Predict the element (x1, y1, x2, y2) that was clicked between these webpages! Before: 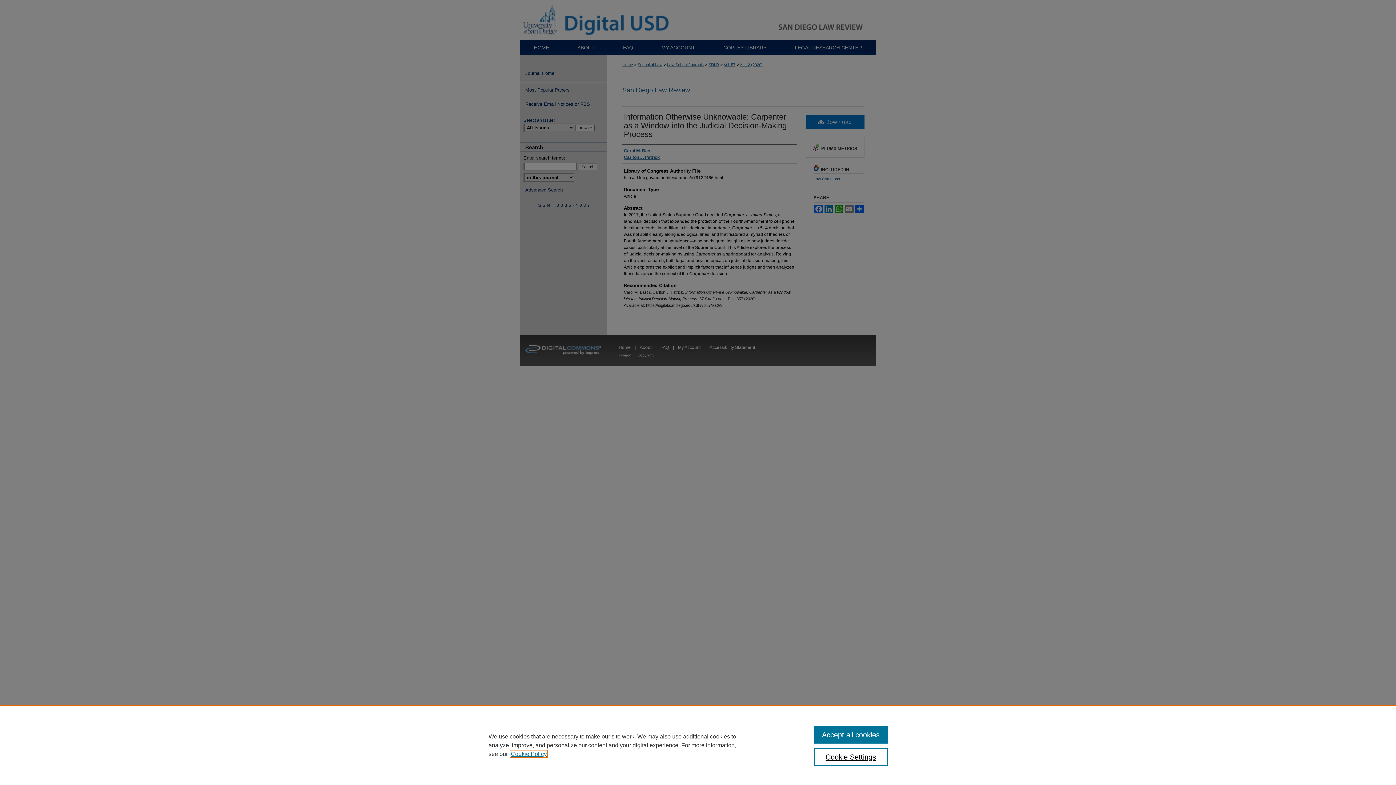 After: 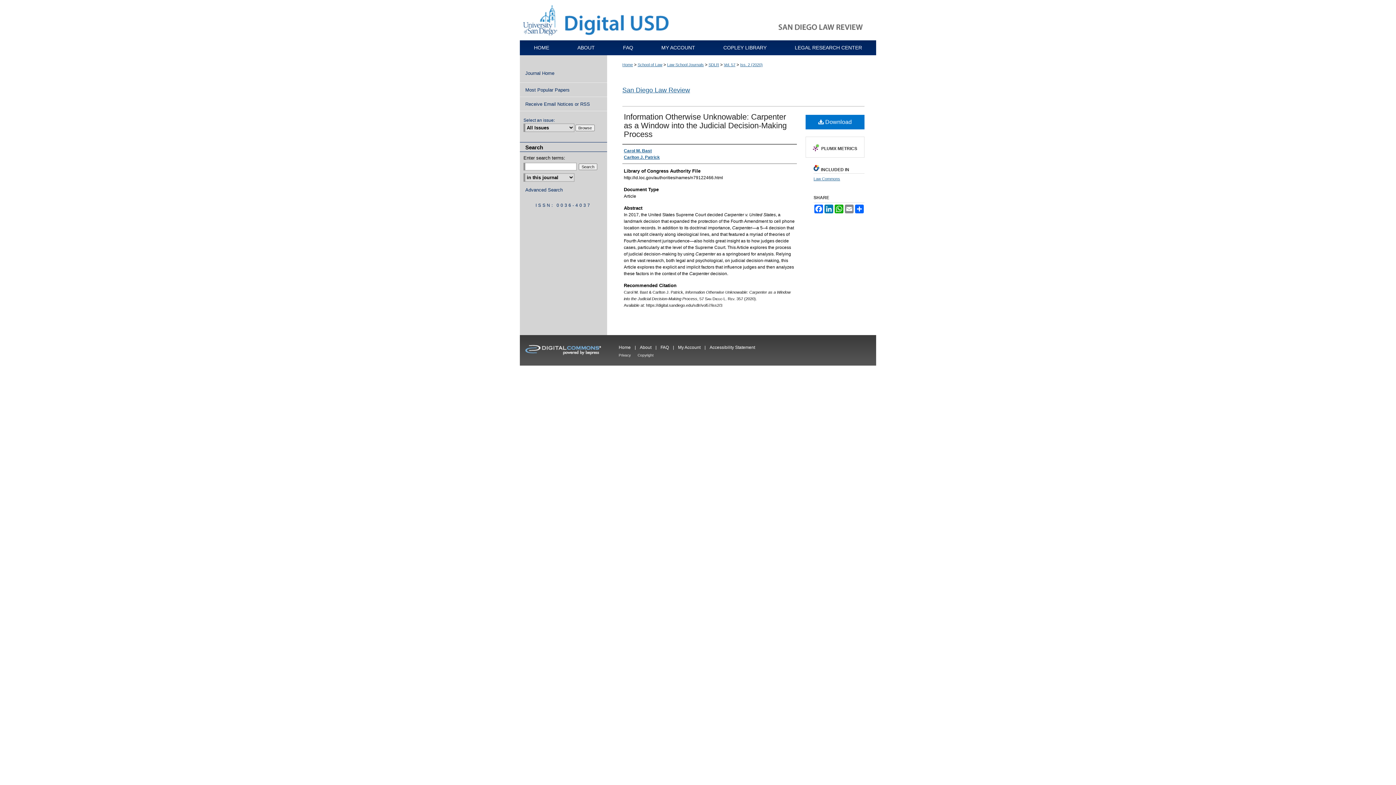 Action: label: Accept all cookies bbox: (814, 726, 887, 744)